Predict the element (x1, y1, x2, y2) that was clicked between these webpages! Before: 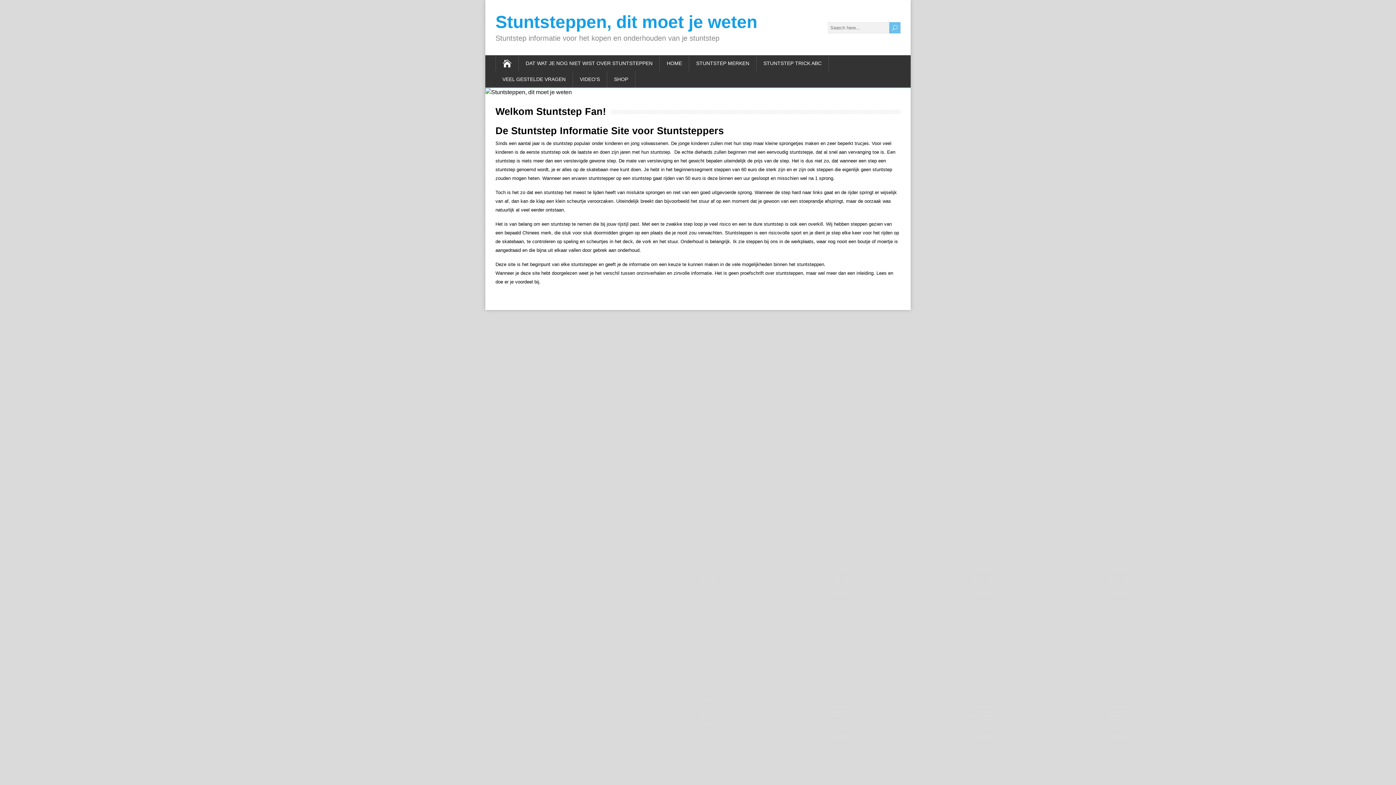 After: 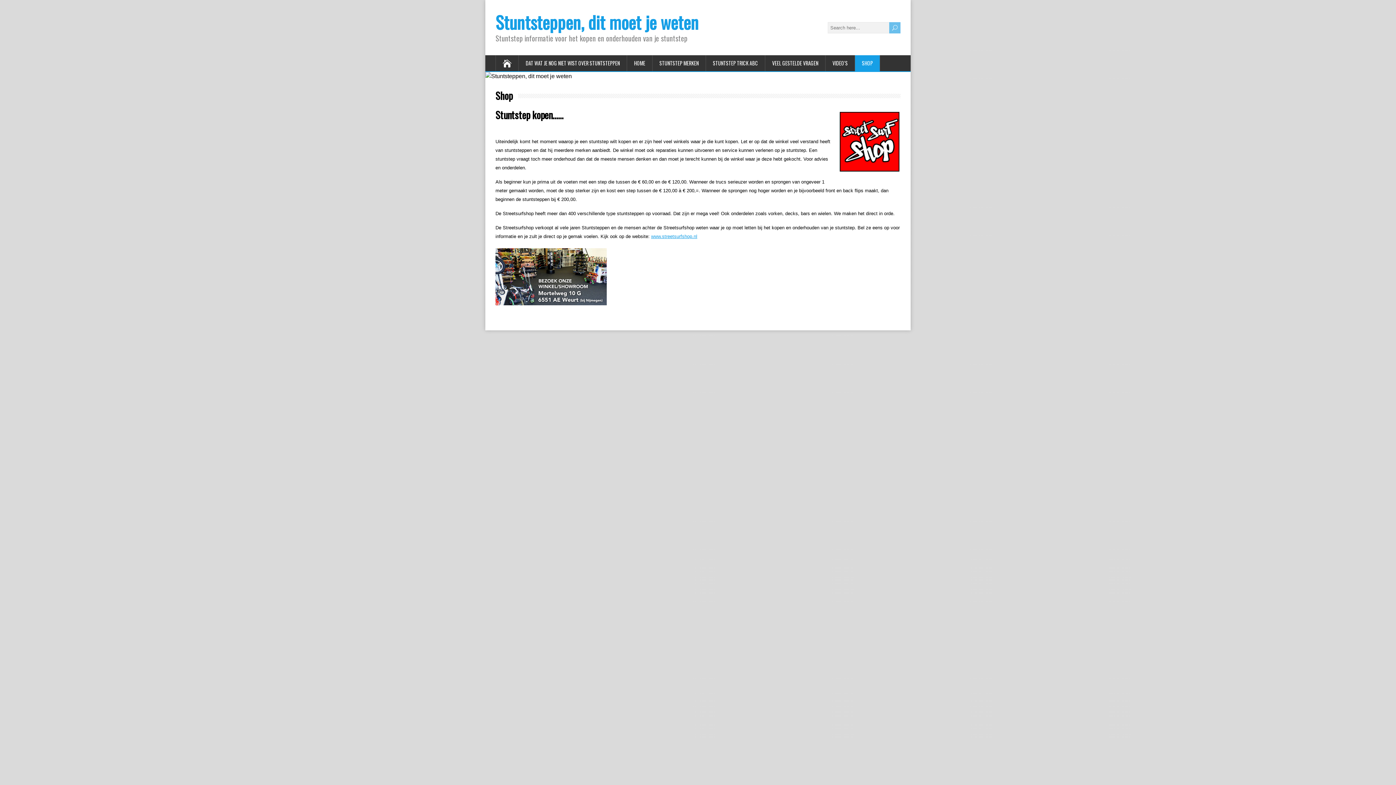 Action: bbox: (607, 71, 635, 87) label: SHOP